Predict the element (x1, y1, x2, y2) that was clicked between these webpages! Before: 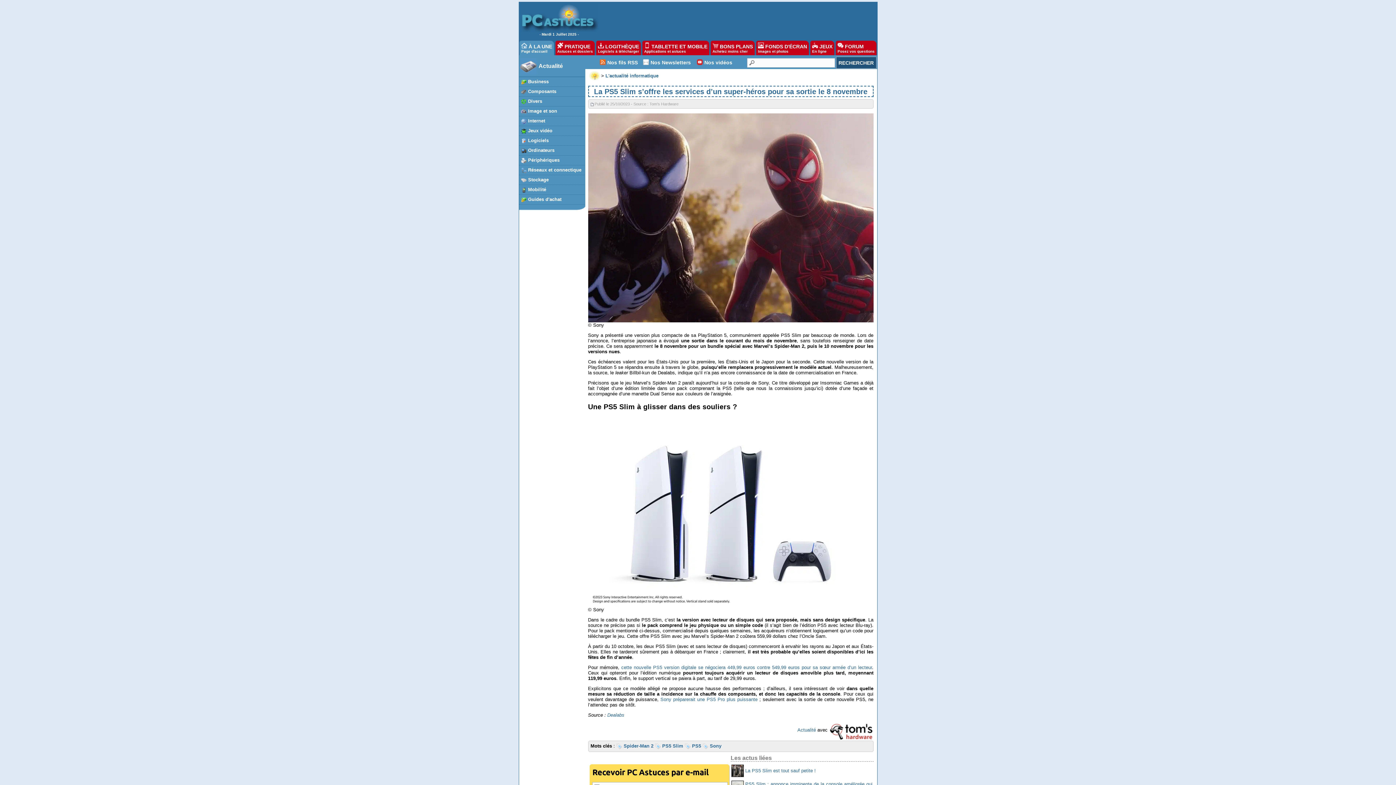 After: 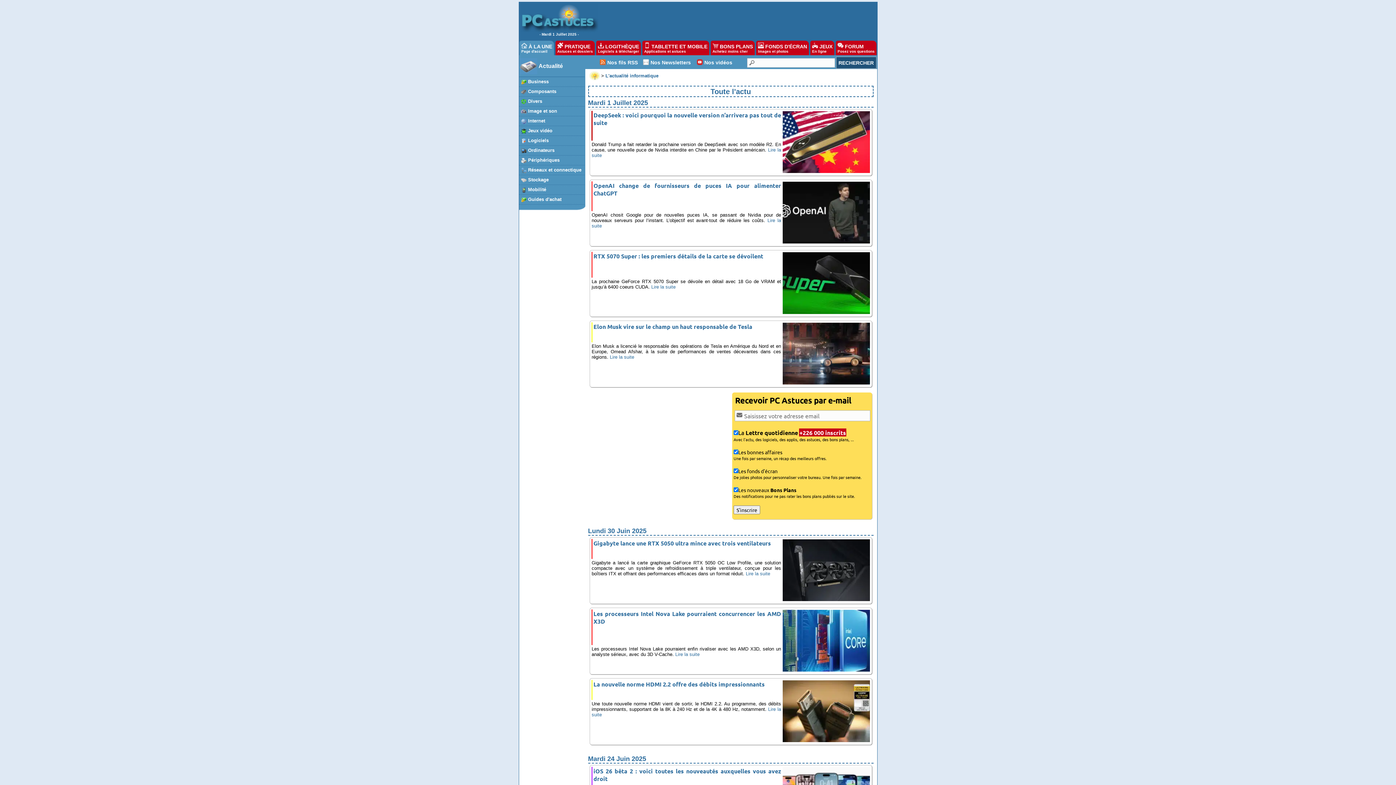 Action: label: L'actualité informatique bbox: (605, 73, 658, 78)